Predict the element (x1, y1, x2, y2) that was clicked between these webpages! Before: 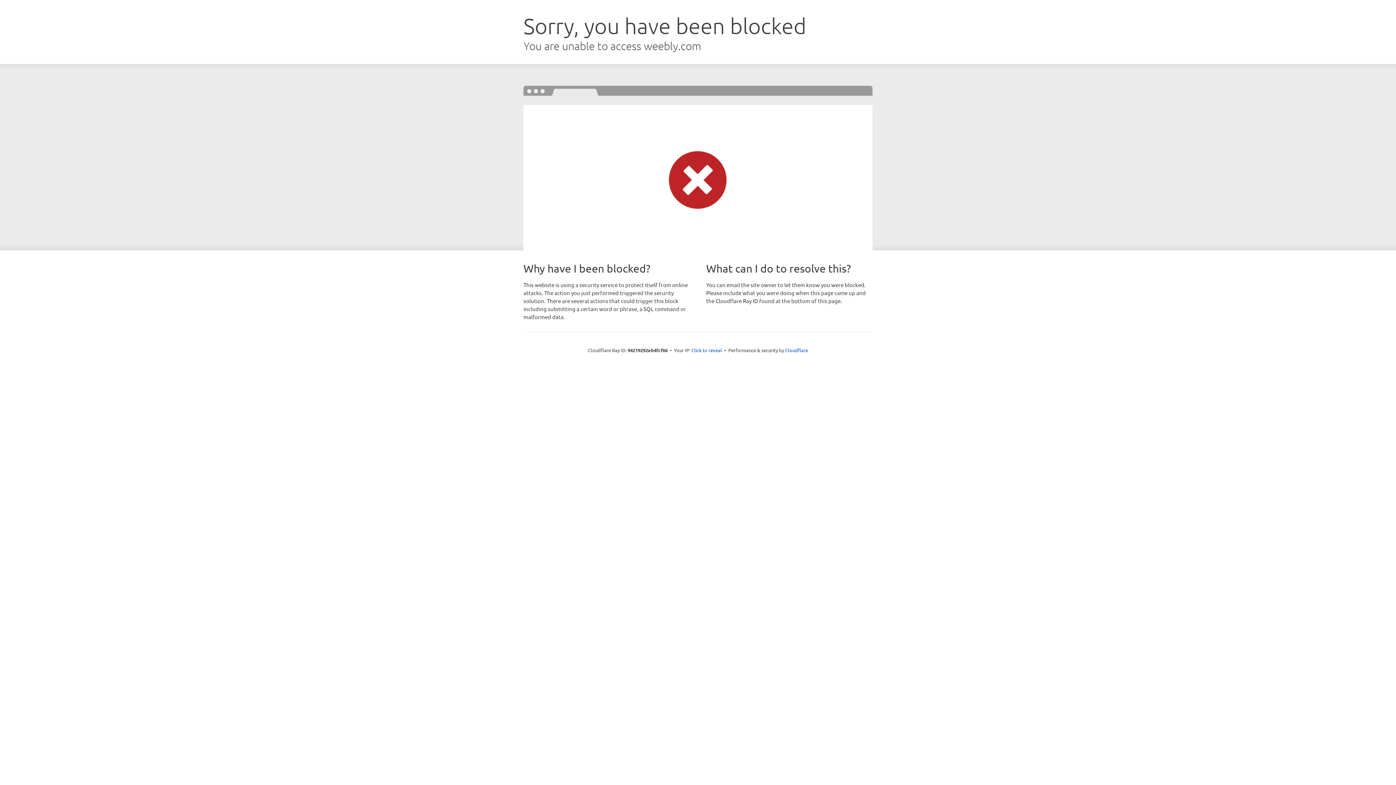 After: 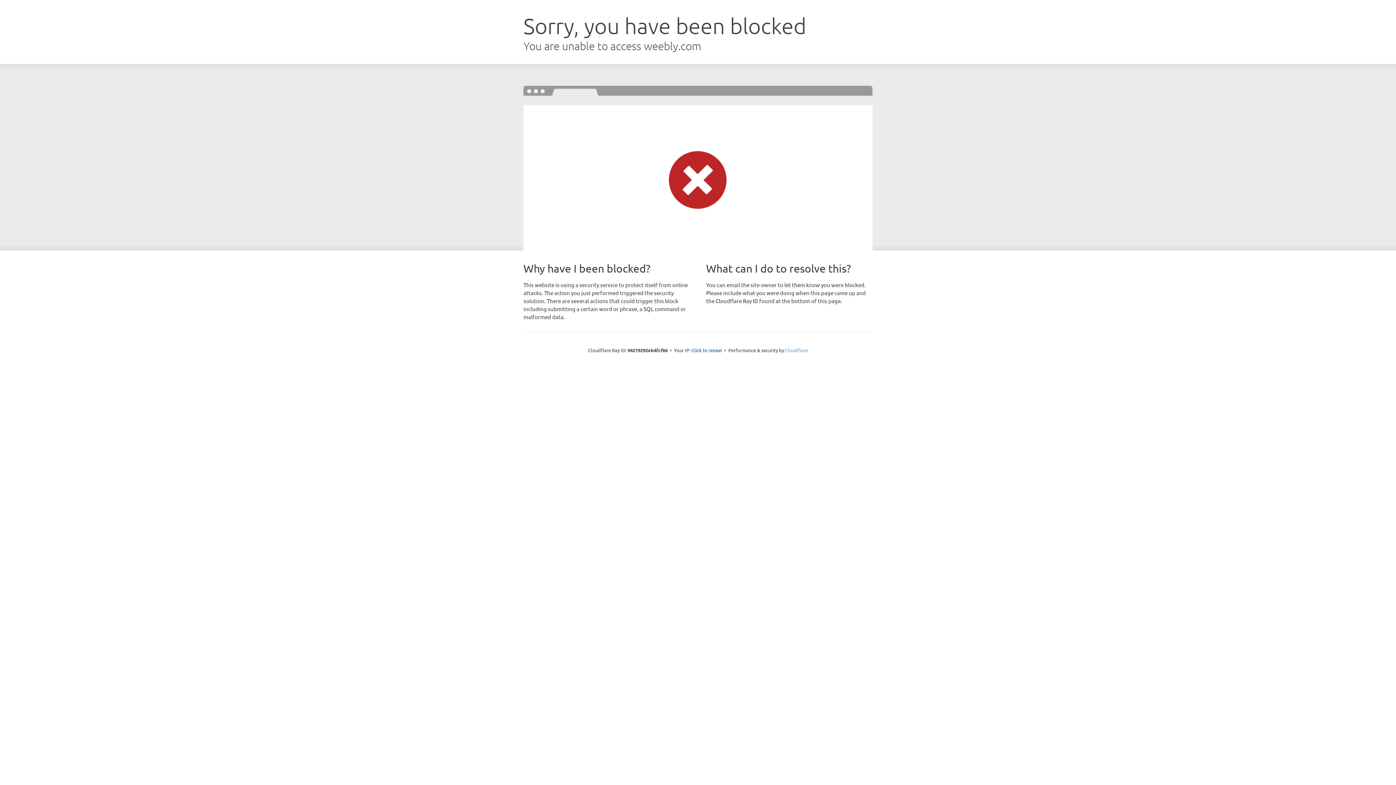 Action: label: Cloudflare bbox: (785, 347, 808, 353)